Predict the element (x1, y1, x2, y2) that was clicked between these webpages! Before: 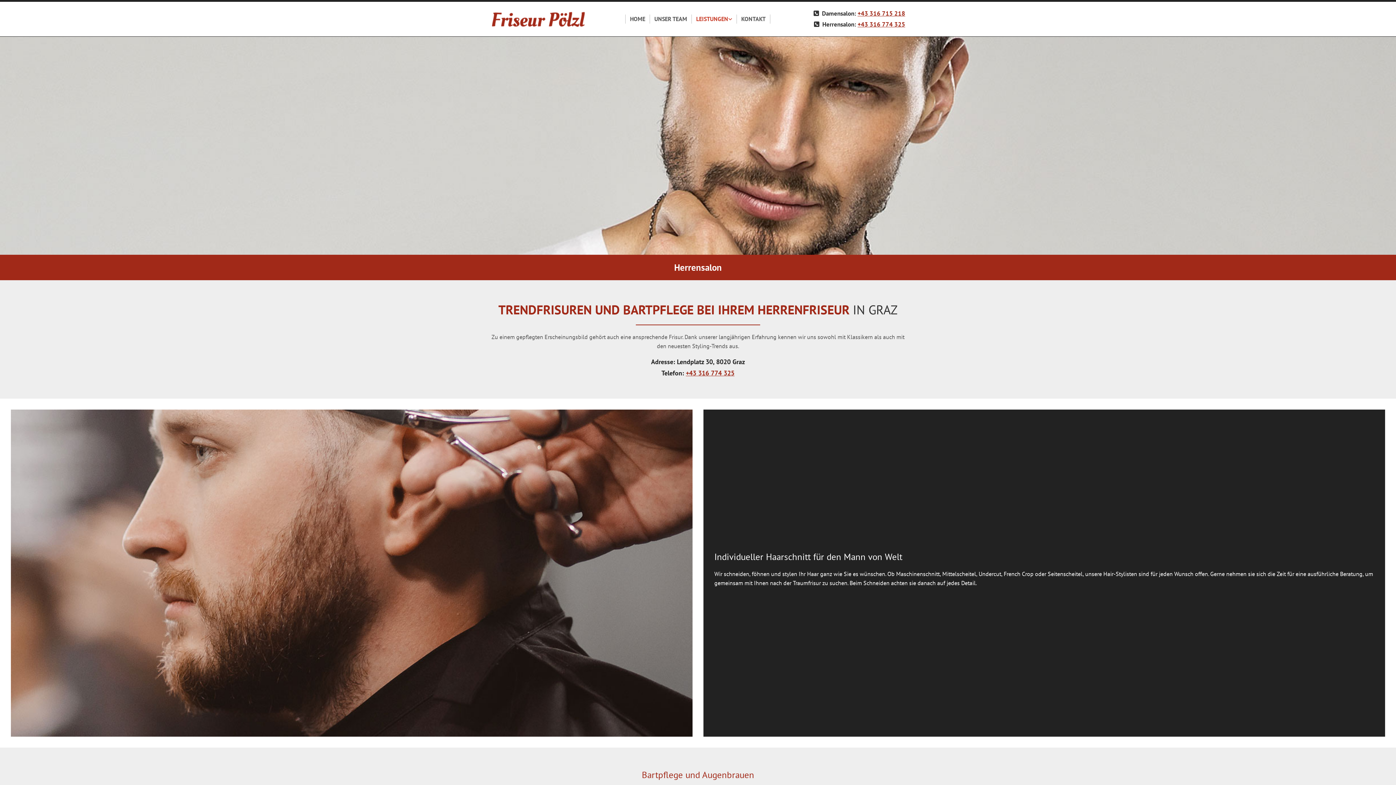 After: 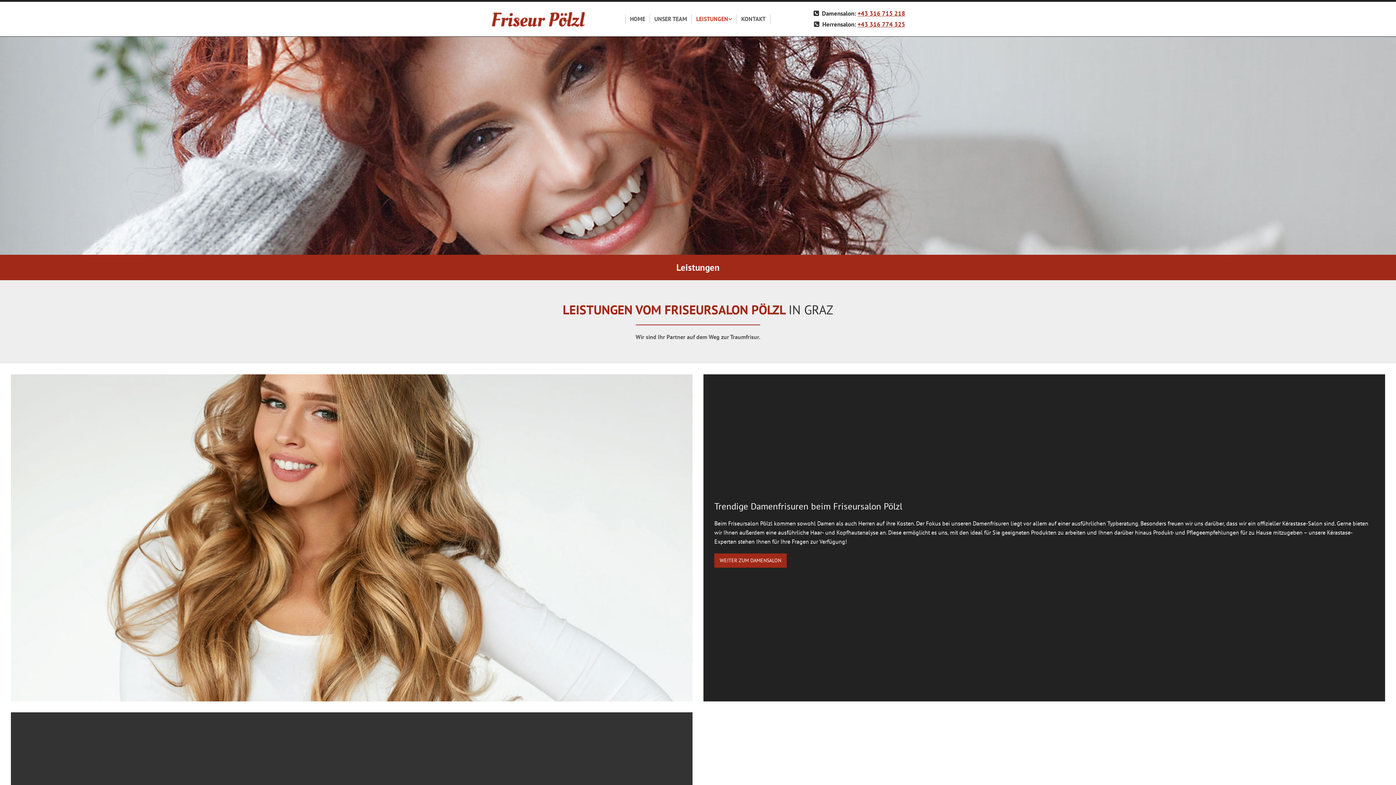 Action: label: LEISTUNGEN bbox: (692, 14, 737, 23)